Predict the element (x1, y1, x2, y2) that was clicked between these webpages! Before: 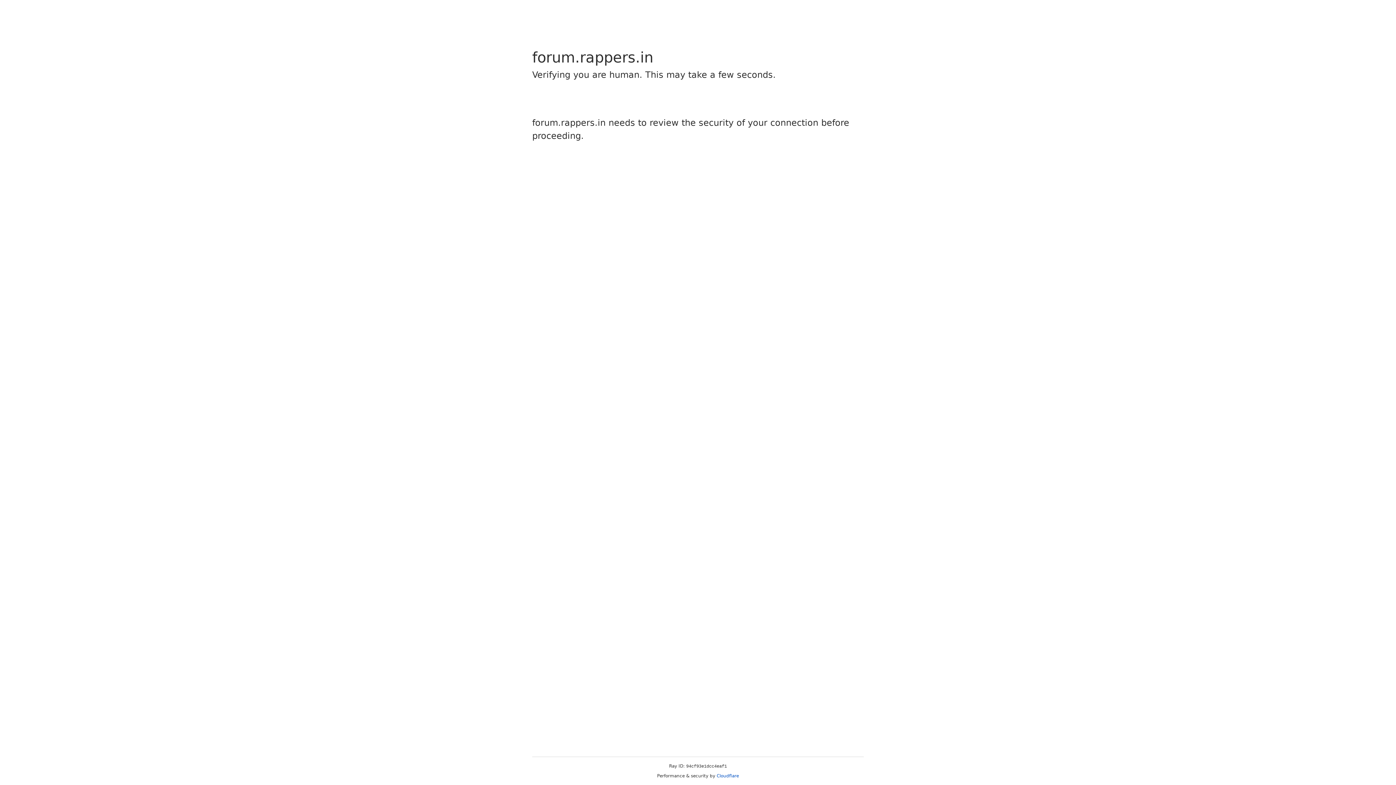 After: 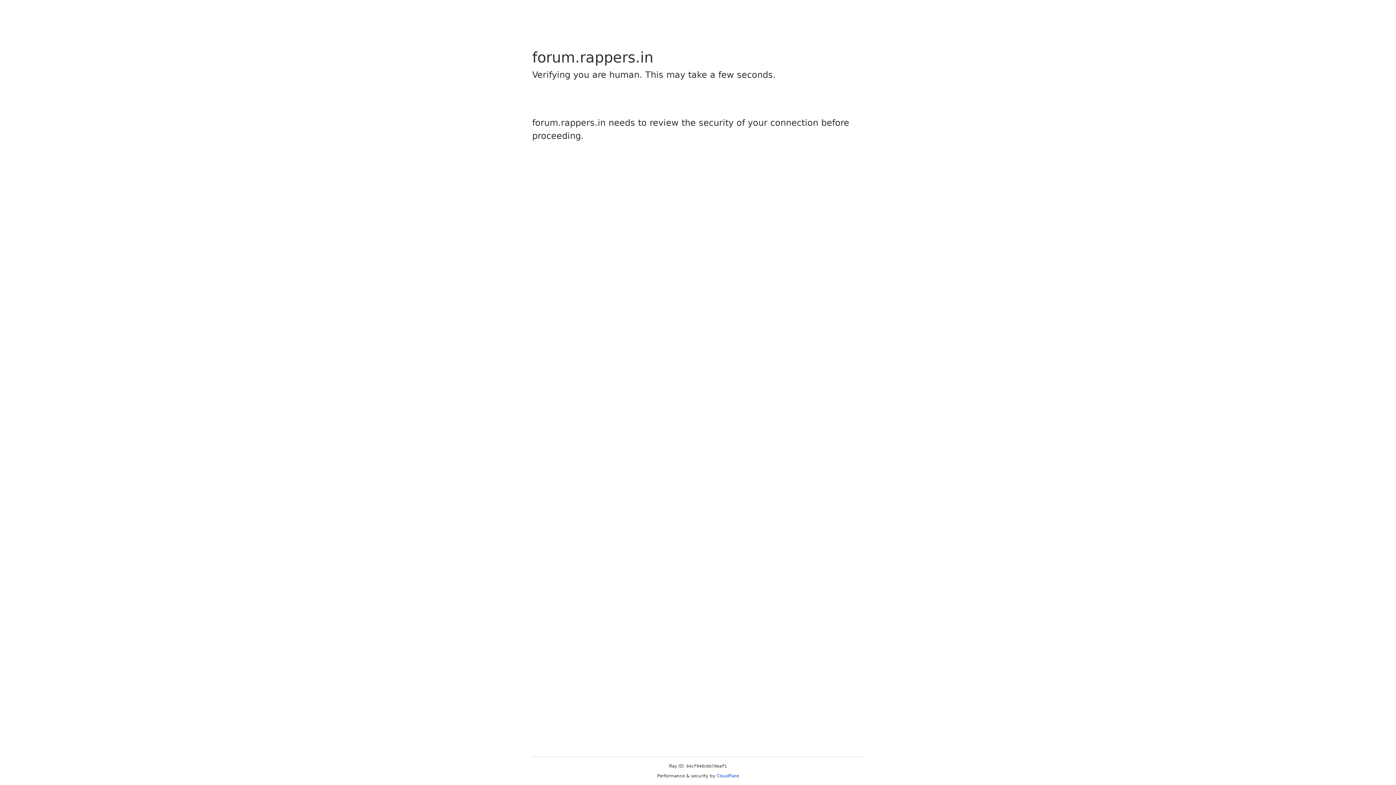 Action: label: Cloudflare bbox: (716, 773, 739, 778)